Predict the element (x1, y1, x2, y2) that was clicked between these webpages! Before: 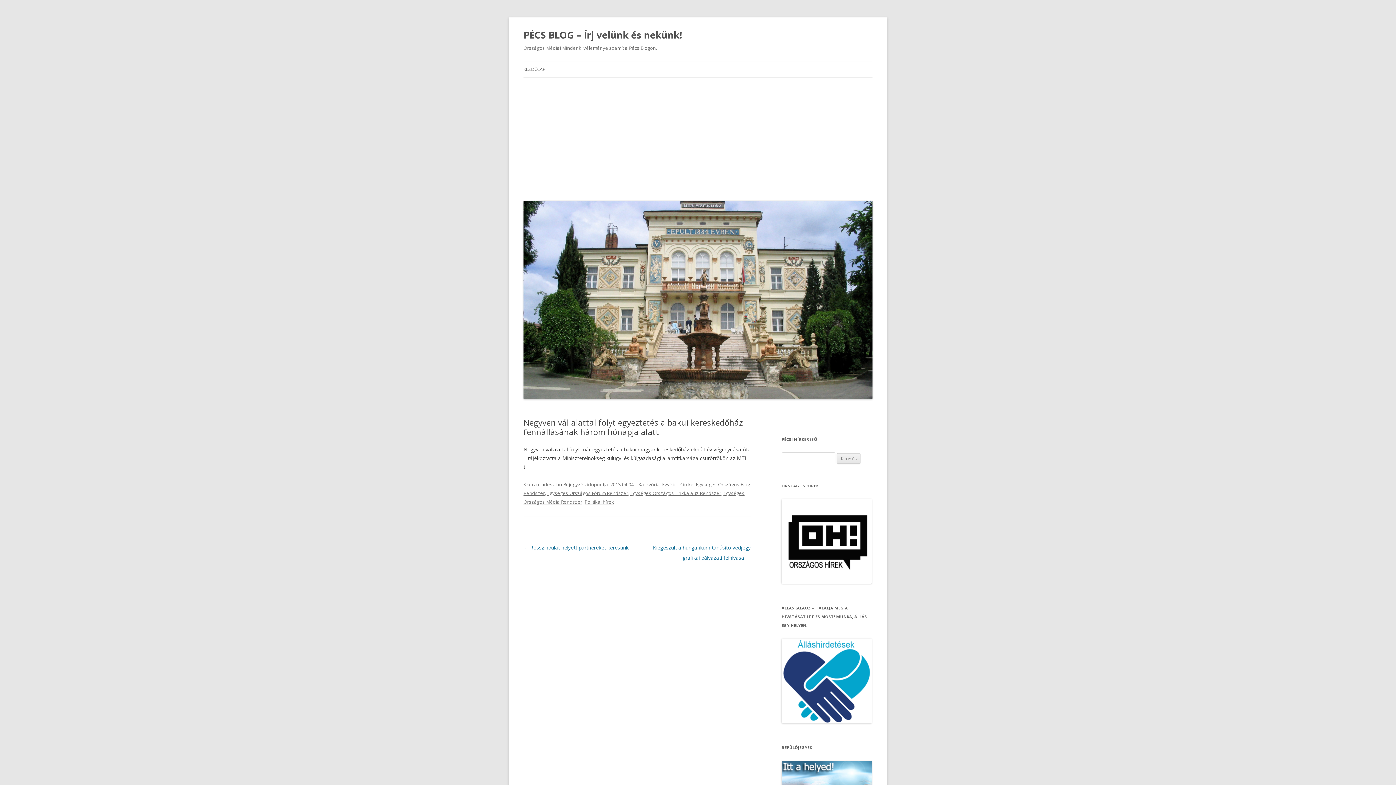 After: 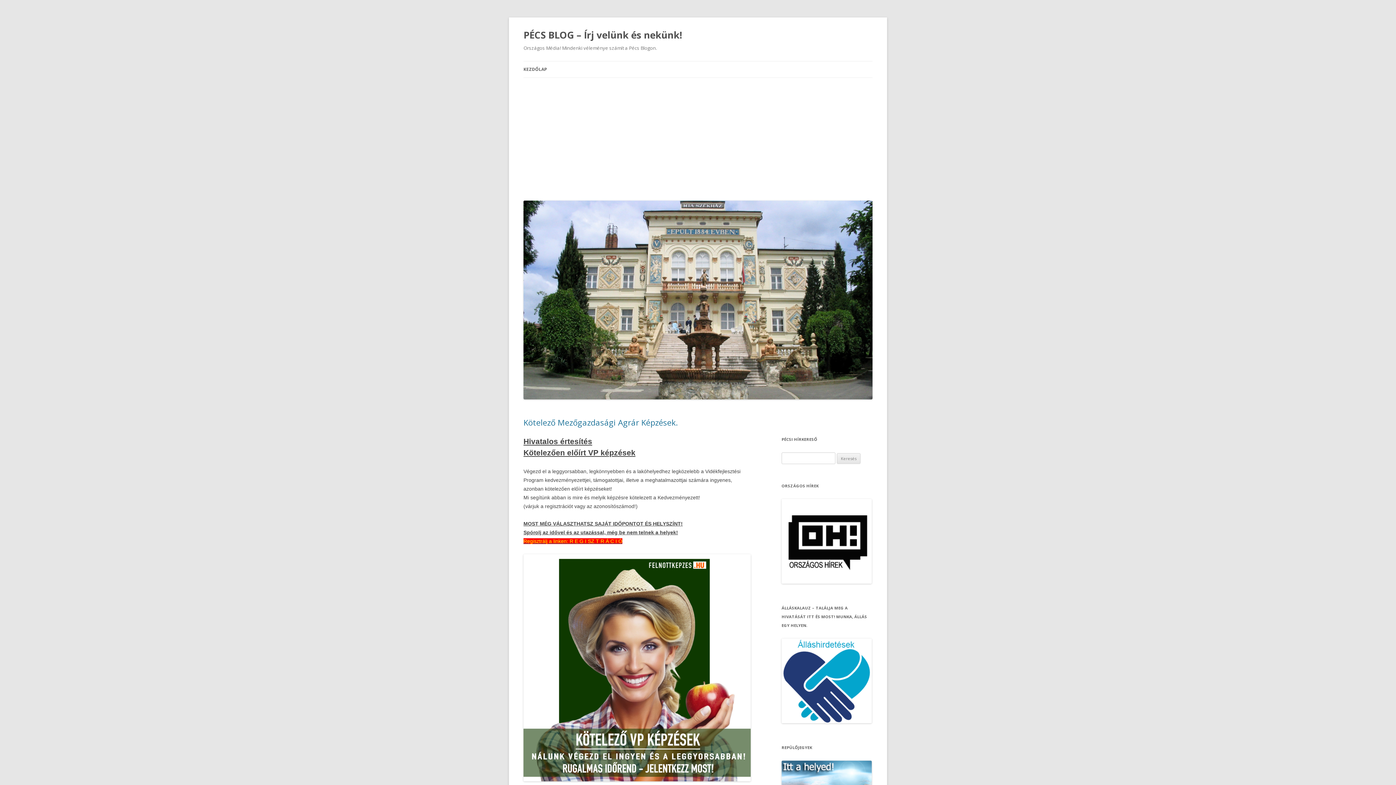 Action: bbox: (523, 394, 872, 401)